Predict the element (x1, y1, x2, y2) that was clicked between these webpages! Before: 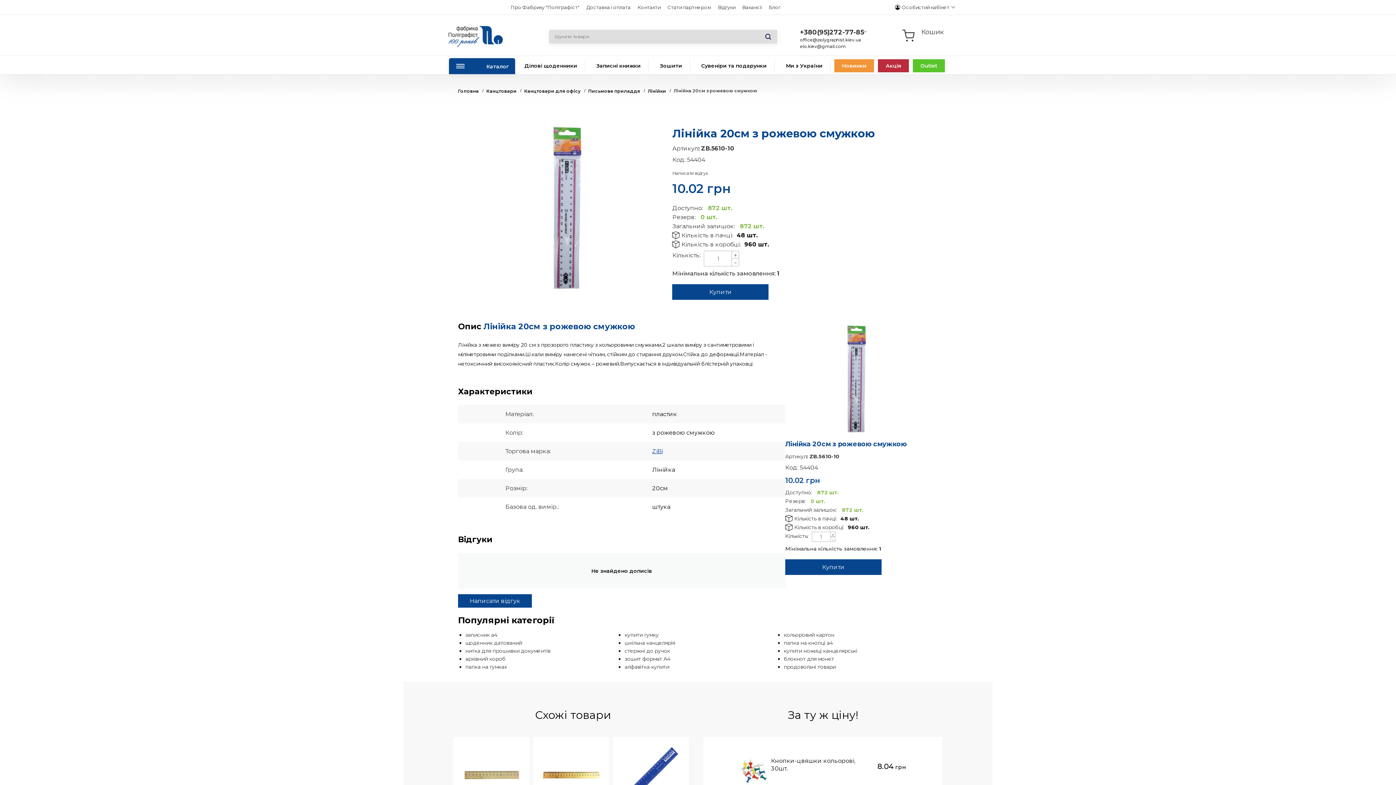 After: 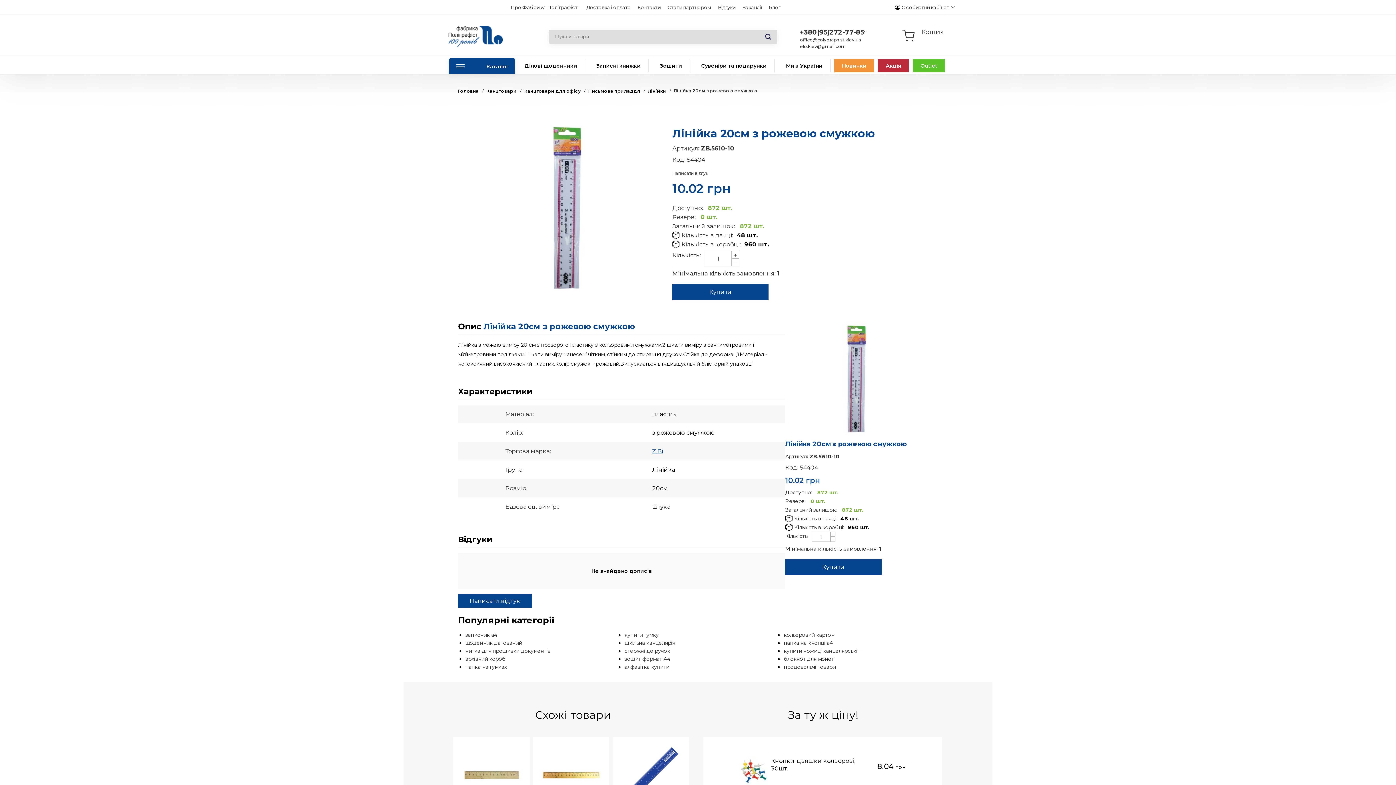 Action: bbox: (783, 656, 834, 662) label: блокнот для монет